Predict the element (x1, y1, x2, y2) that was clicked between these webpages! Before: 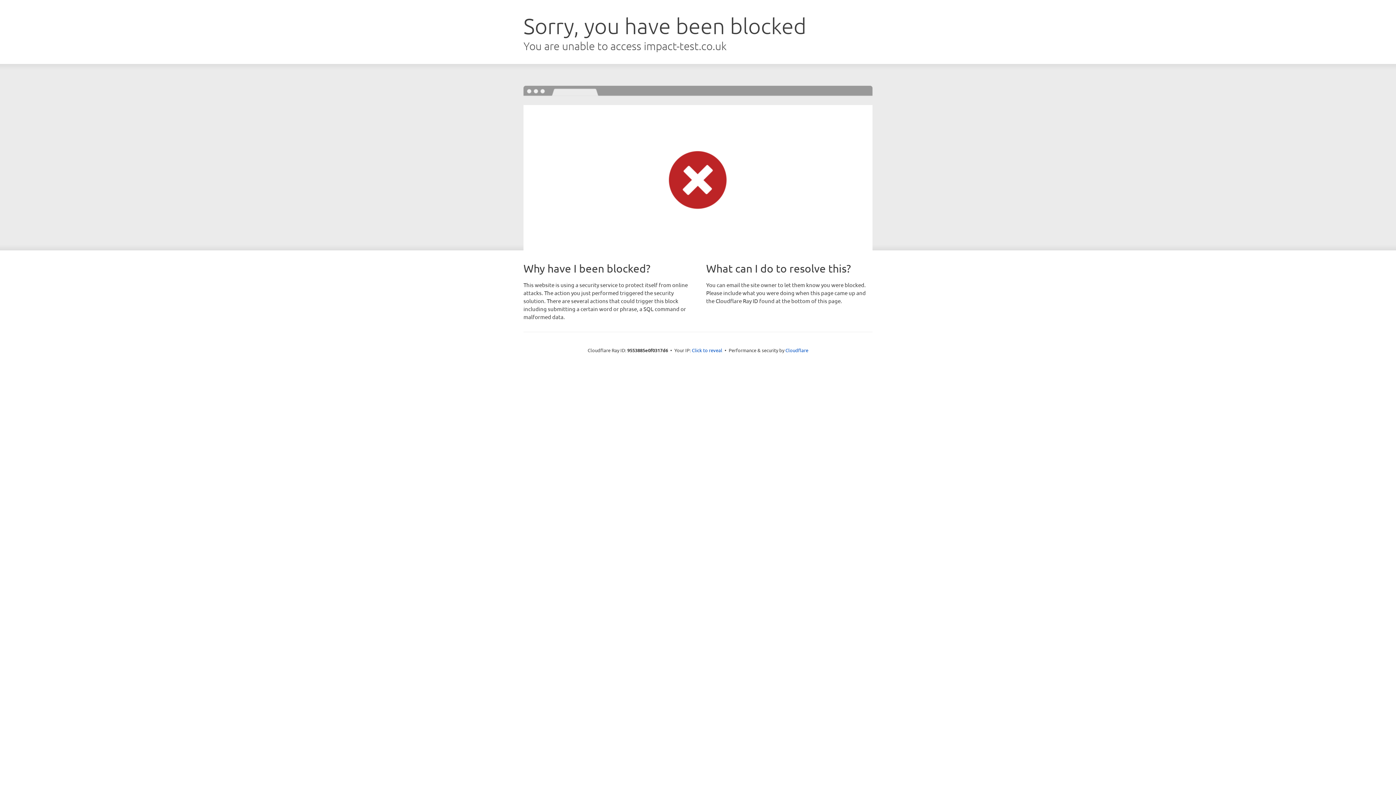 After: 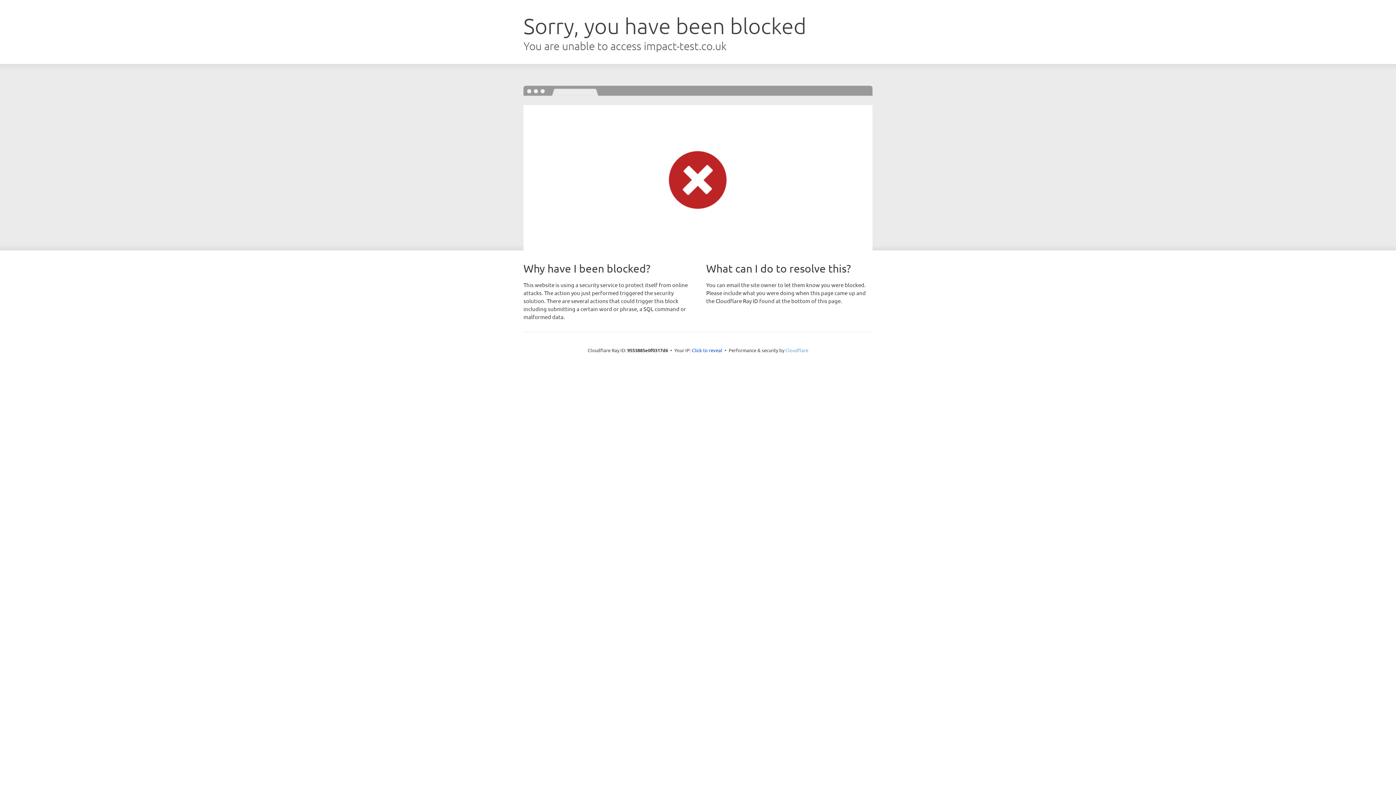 Action: label: Cloudflare bbox: (785, 347, 808, 353)